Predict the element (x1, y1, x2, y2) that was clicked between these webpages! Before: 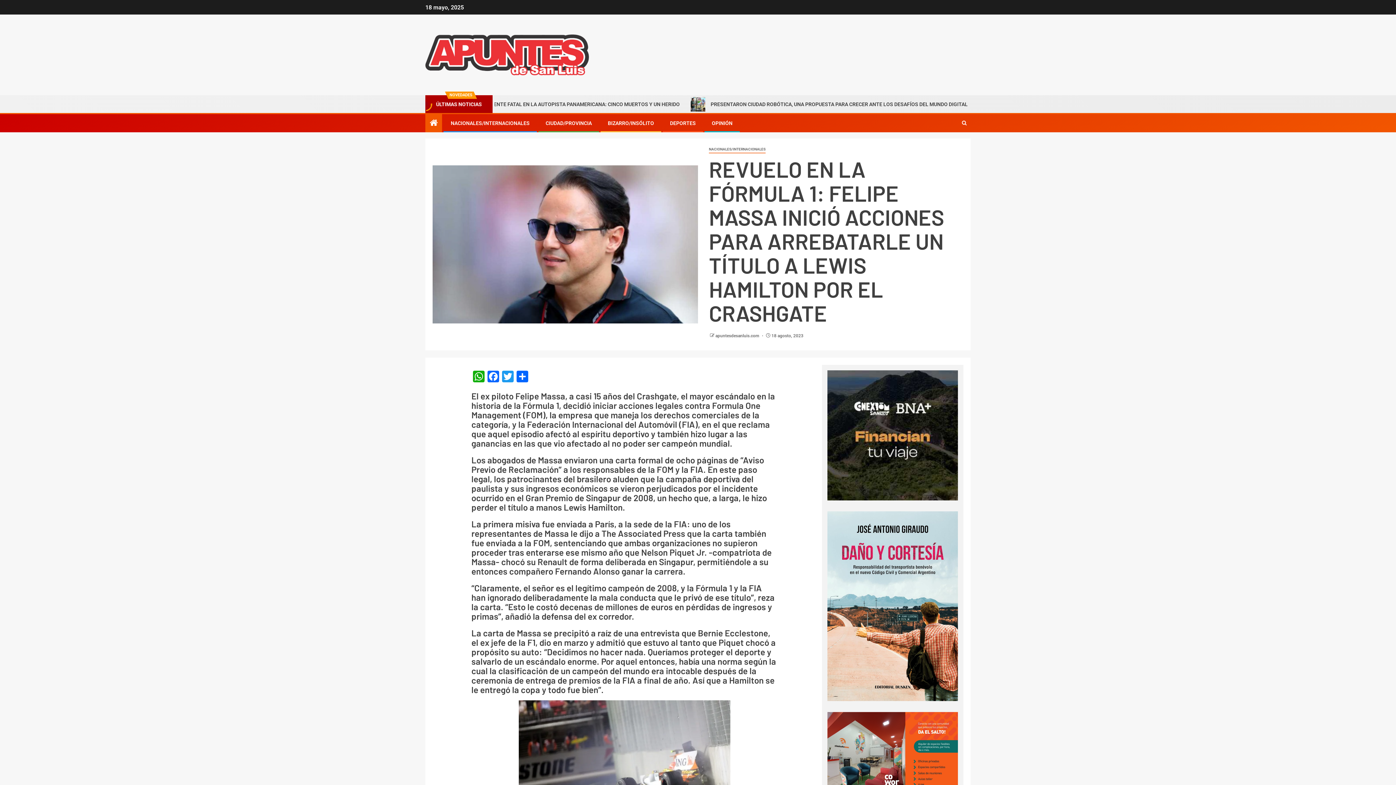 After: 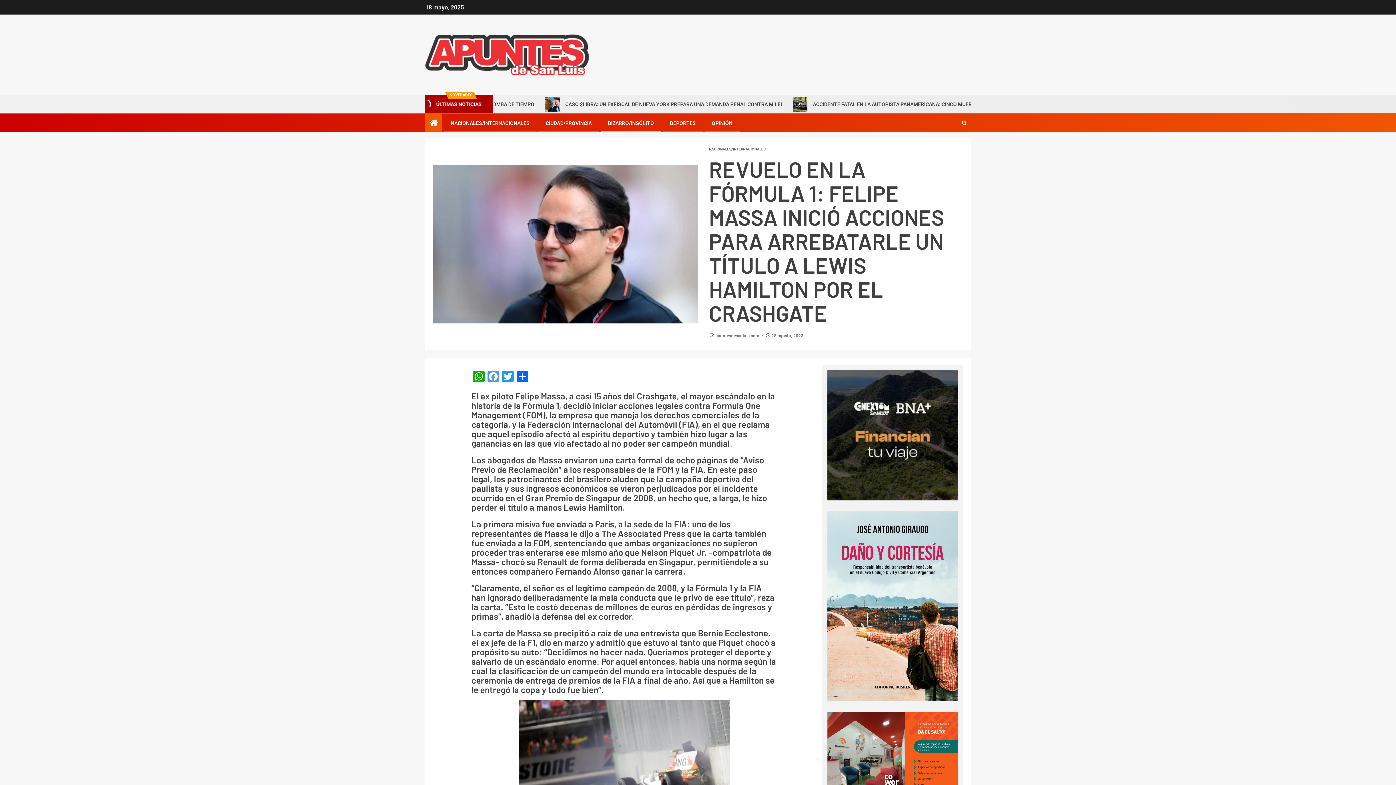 Action: label: Facebook bbox: (486, 370, 500, 384)